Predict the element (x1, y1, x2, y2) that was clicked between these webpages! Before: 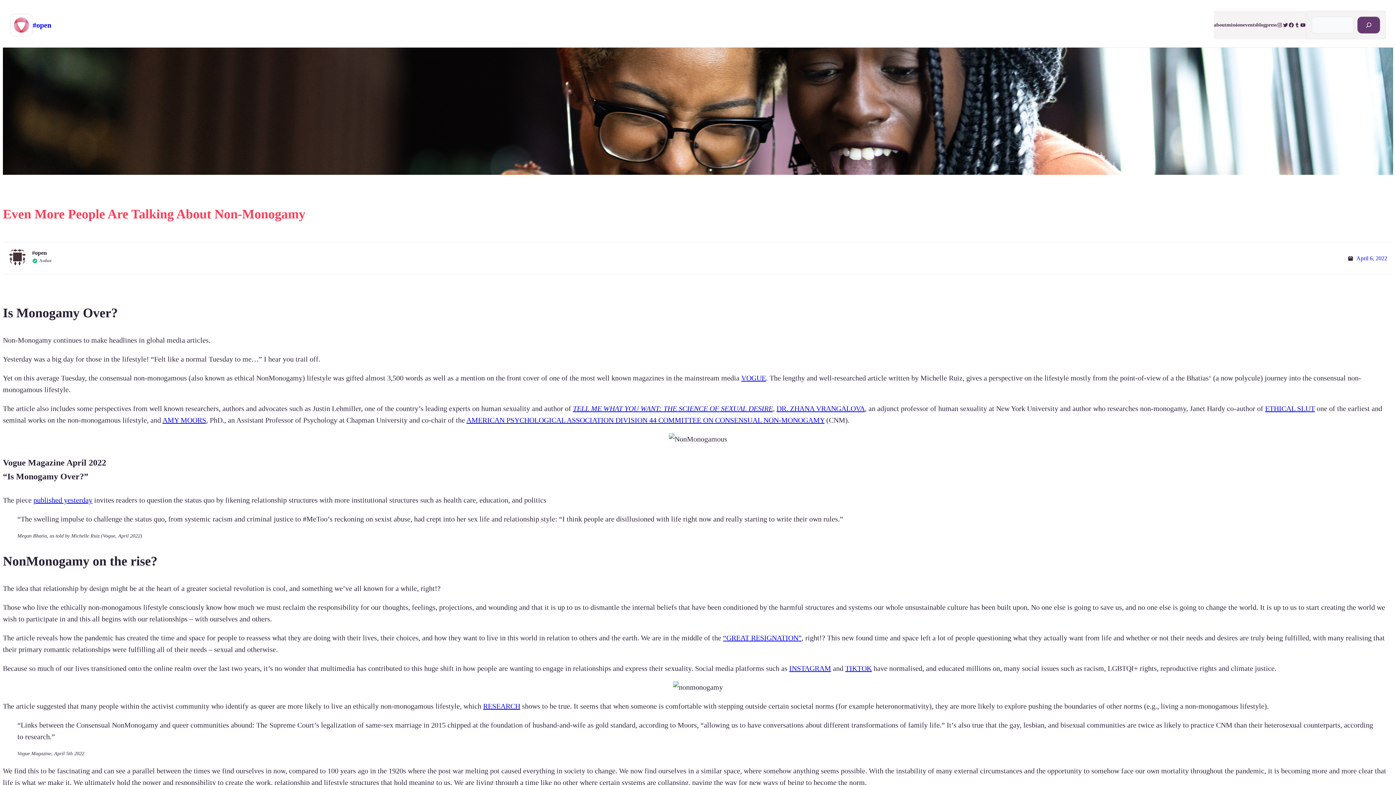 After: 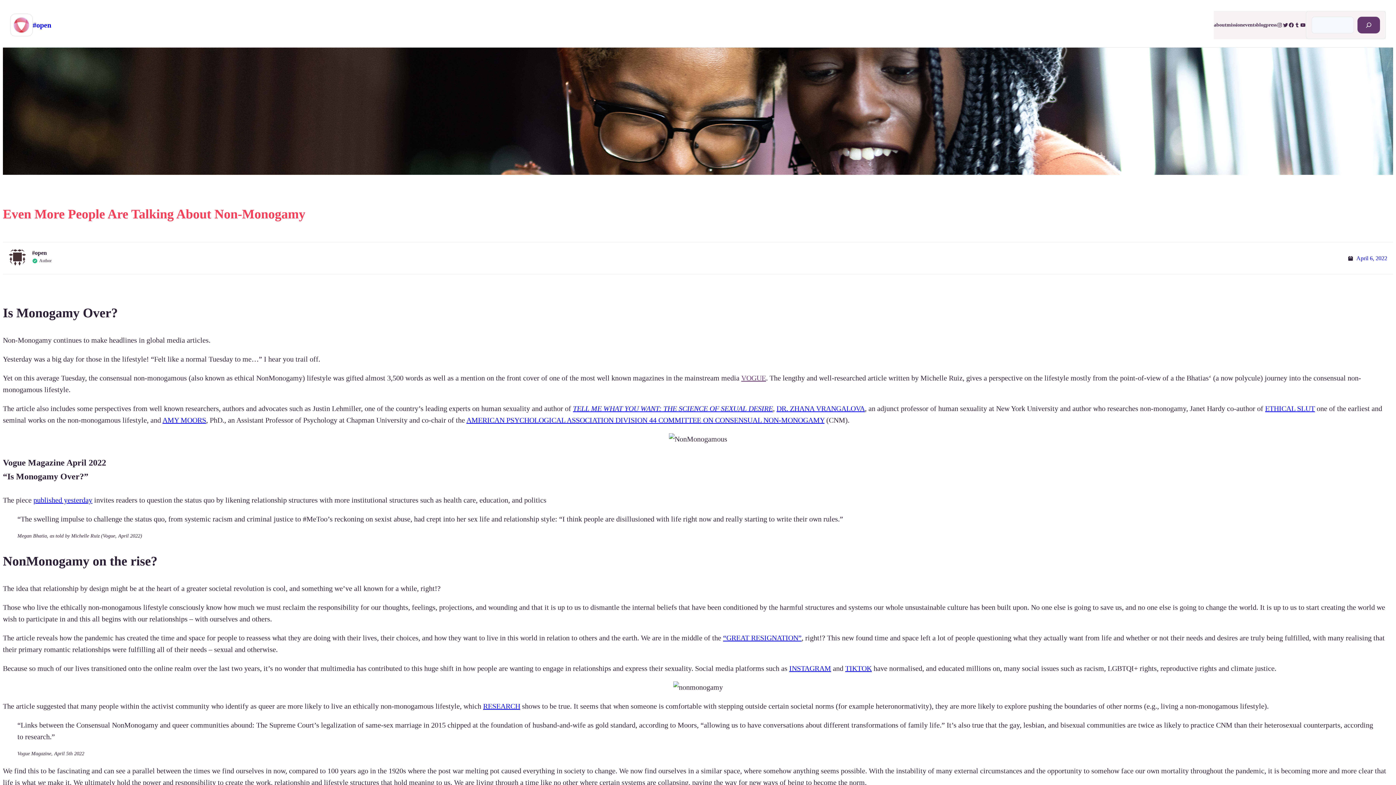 Action: bbox: (741, 374, 766, 382) label: VOGUE